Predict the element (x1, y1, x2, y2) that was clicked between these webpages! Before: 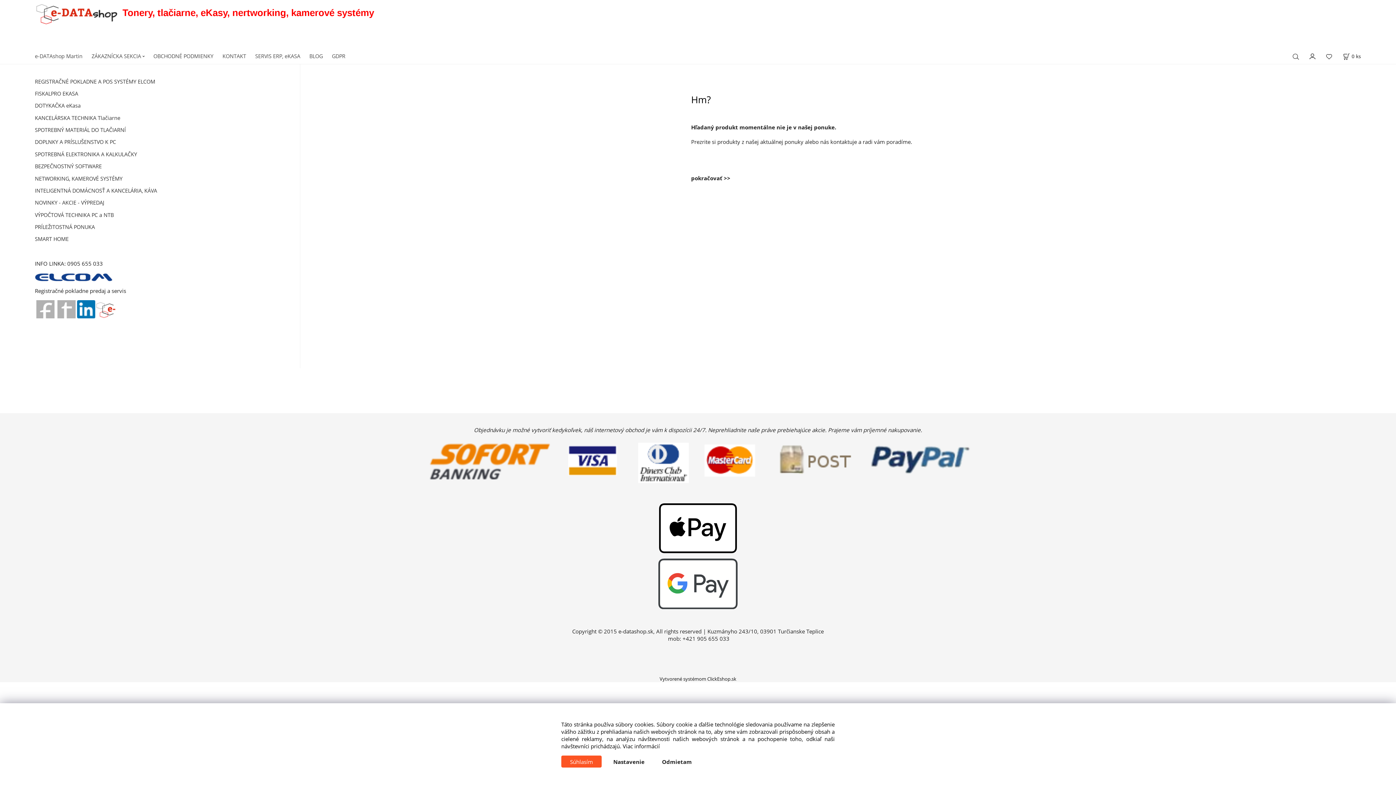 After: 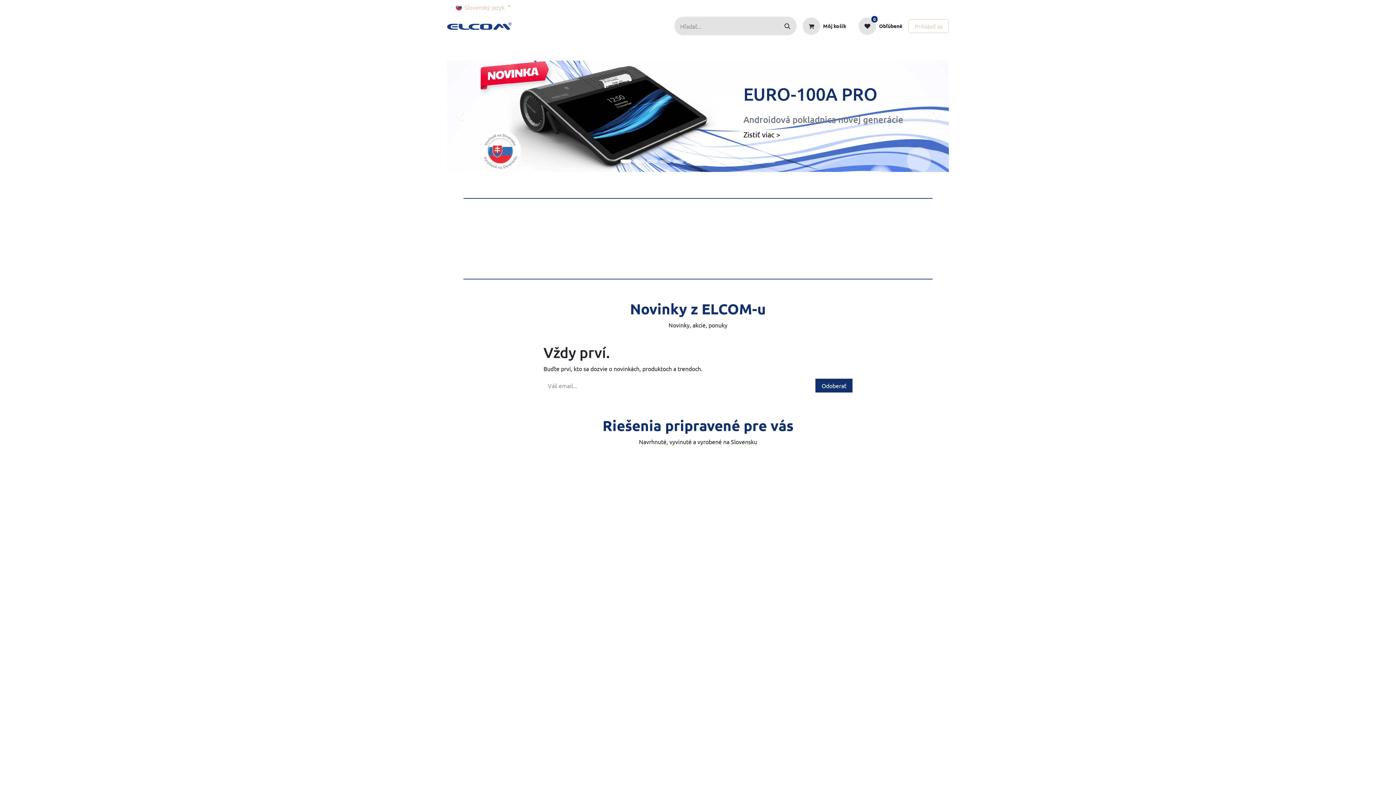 Action: bbox: (34, 287, 126, 294) label: Registračné pokladne predaj a servis